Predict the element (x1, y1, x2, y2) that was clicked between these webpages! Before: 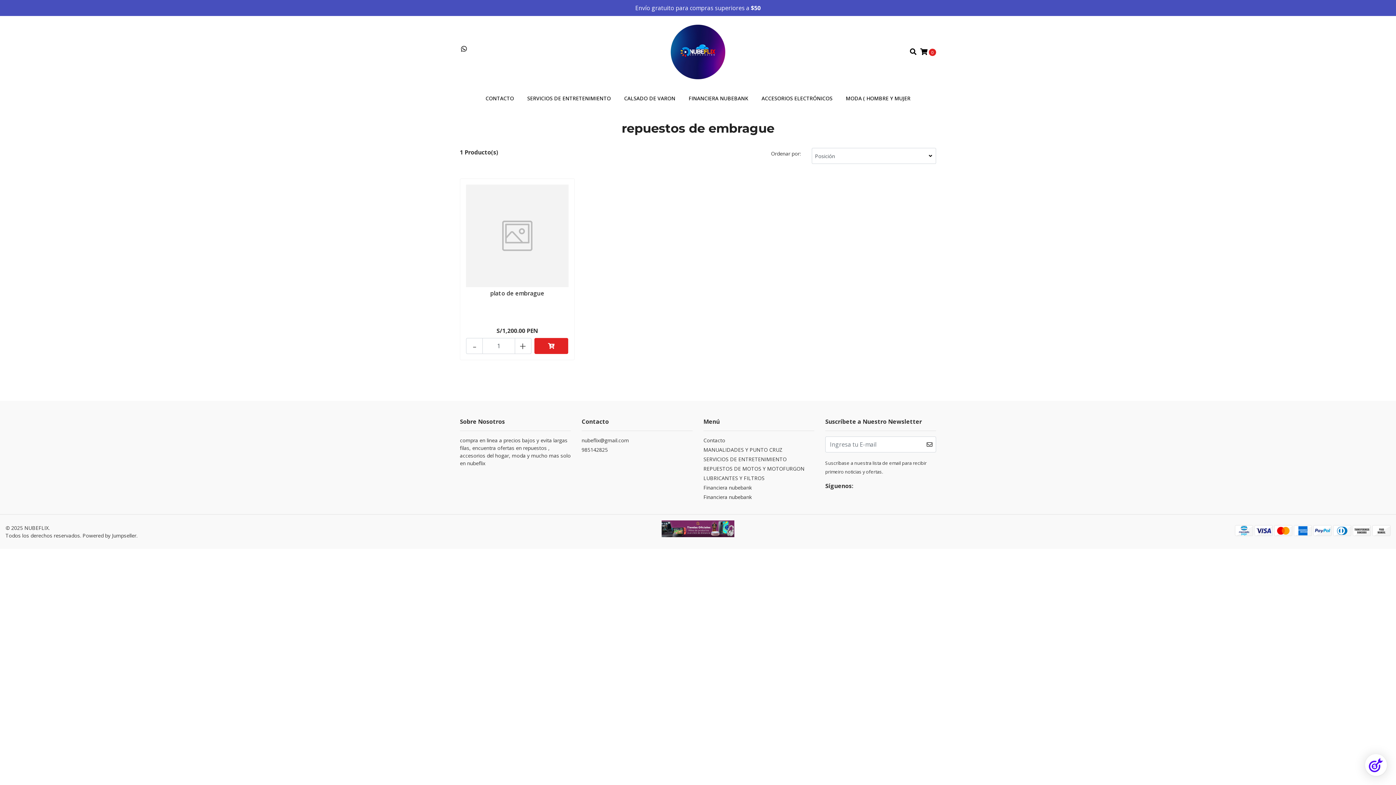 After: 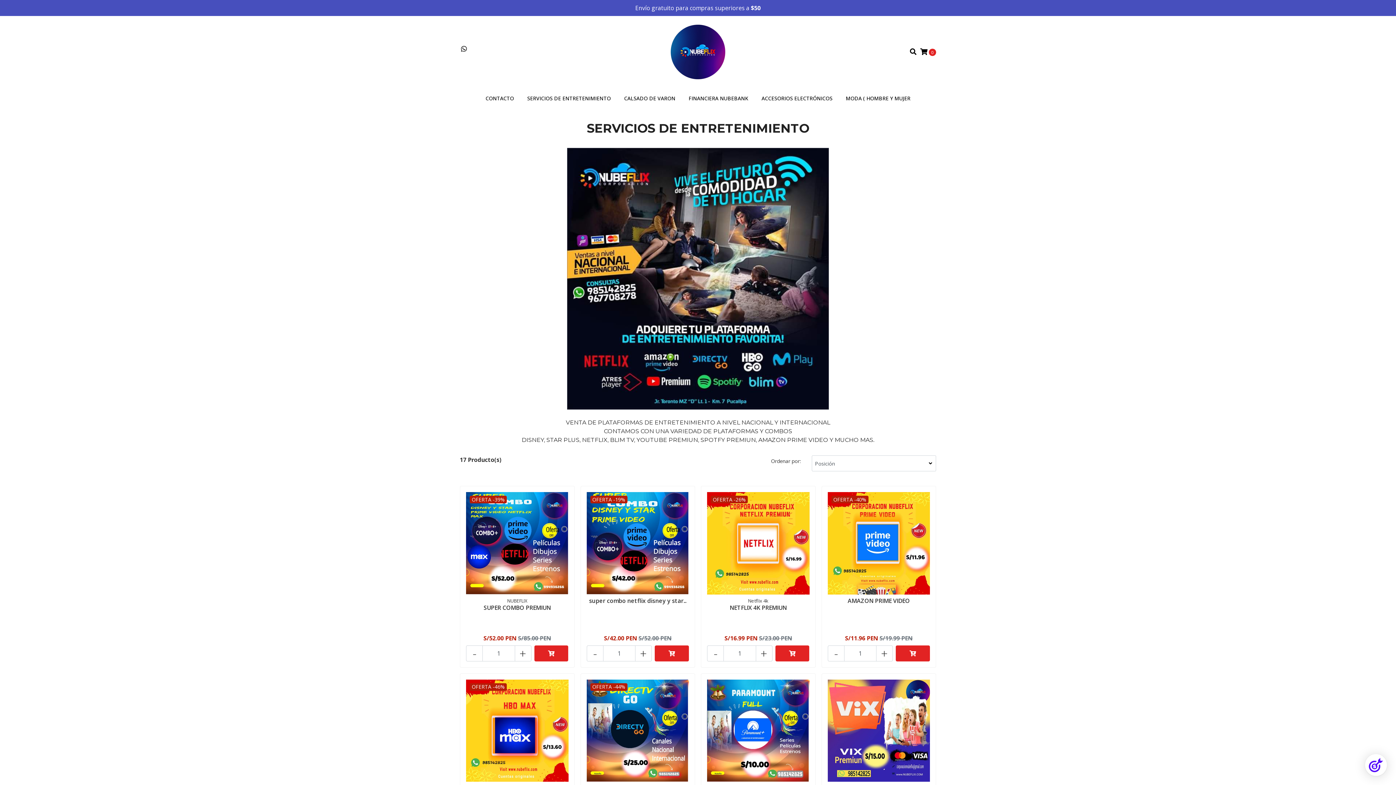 Action: bbox: (703, 455, 814, 464) label: SERVICIOS DE ENTRETENIMIENTO